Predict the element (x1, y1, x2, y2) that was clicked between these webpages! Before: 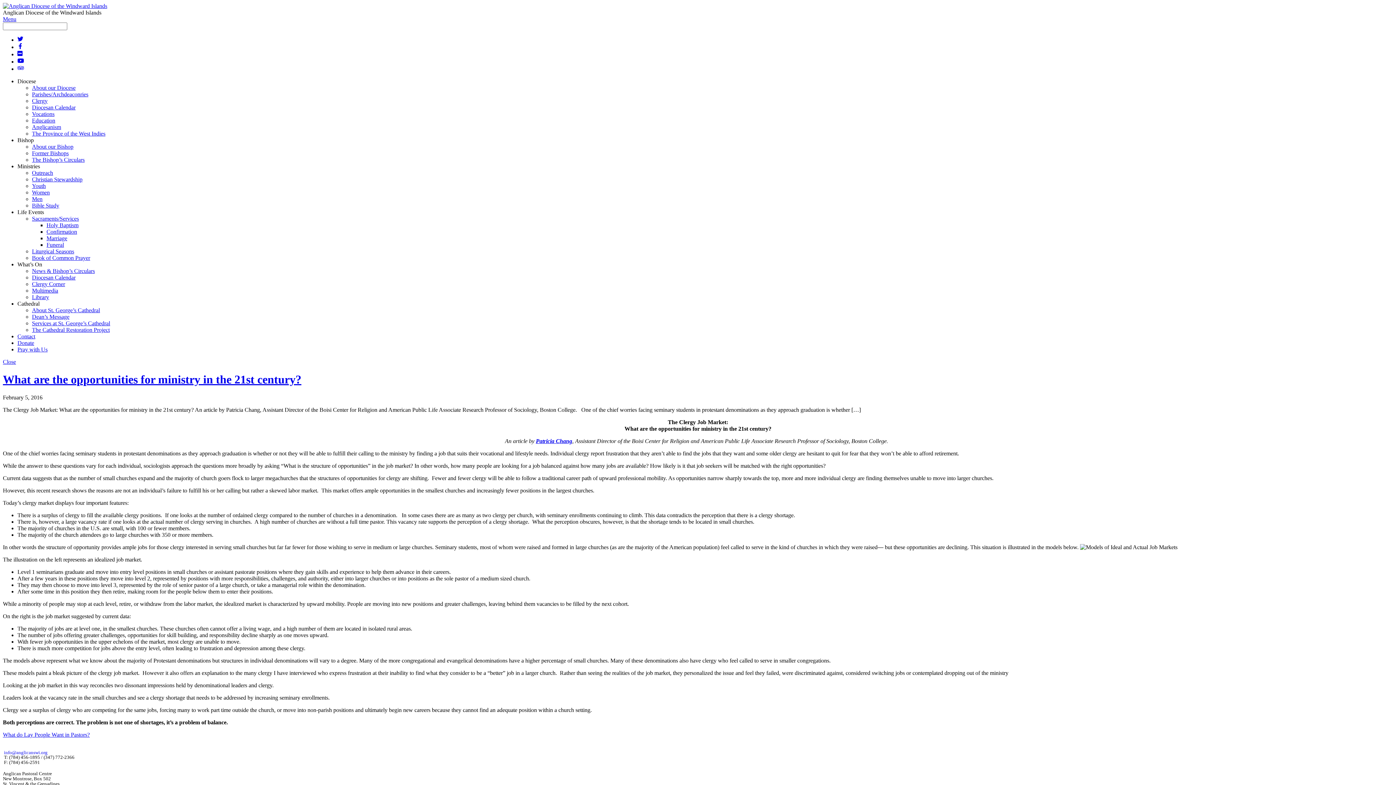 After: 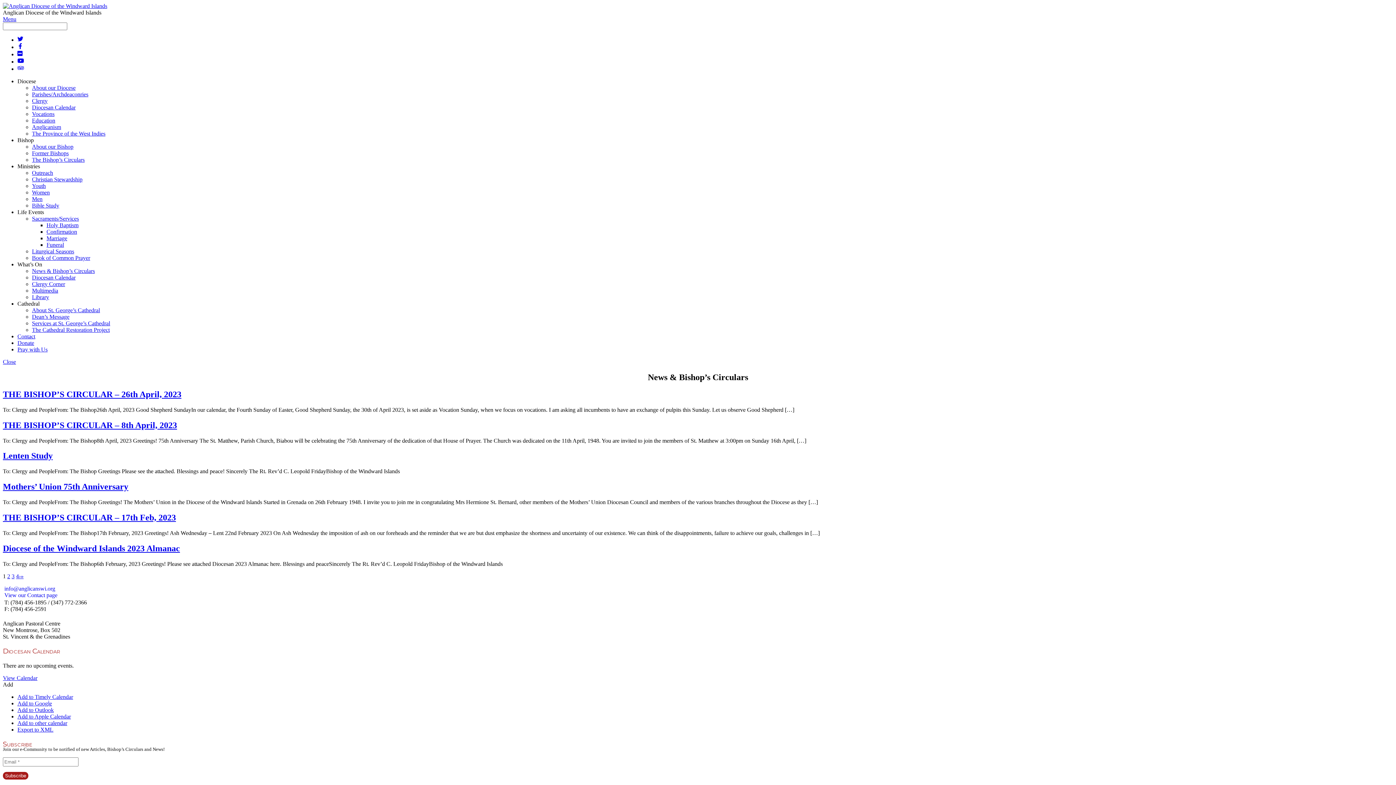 Action: bbox: (32, 156, 84, 162) label: The Bishop’s Circulars